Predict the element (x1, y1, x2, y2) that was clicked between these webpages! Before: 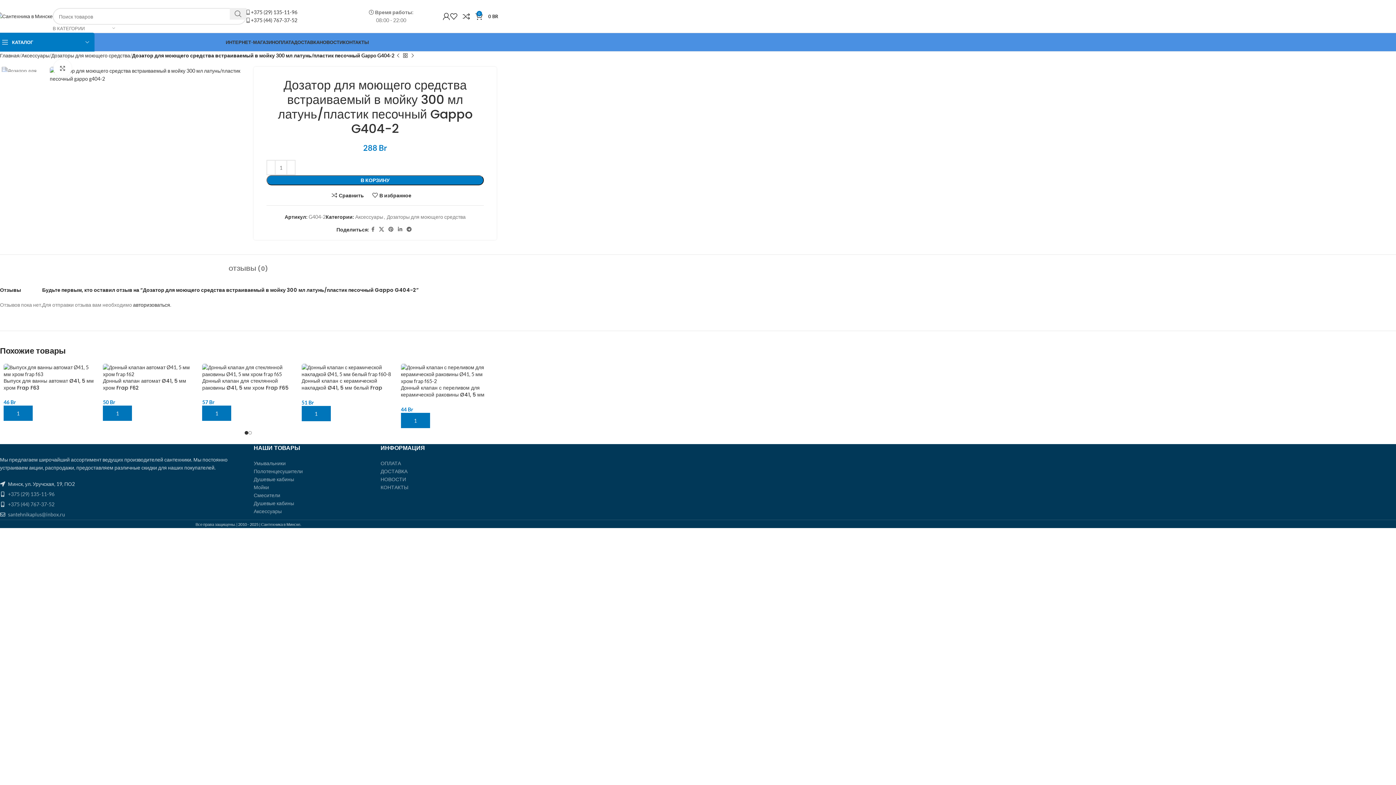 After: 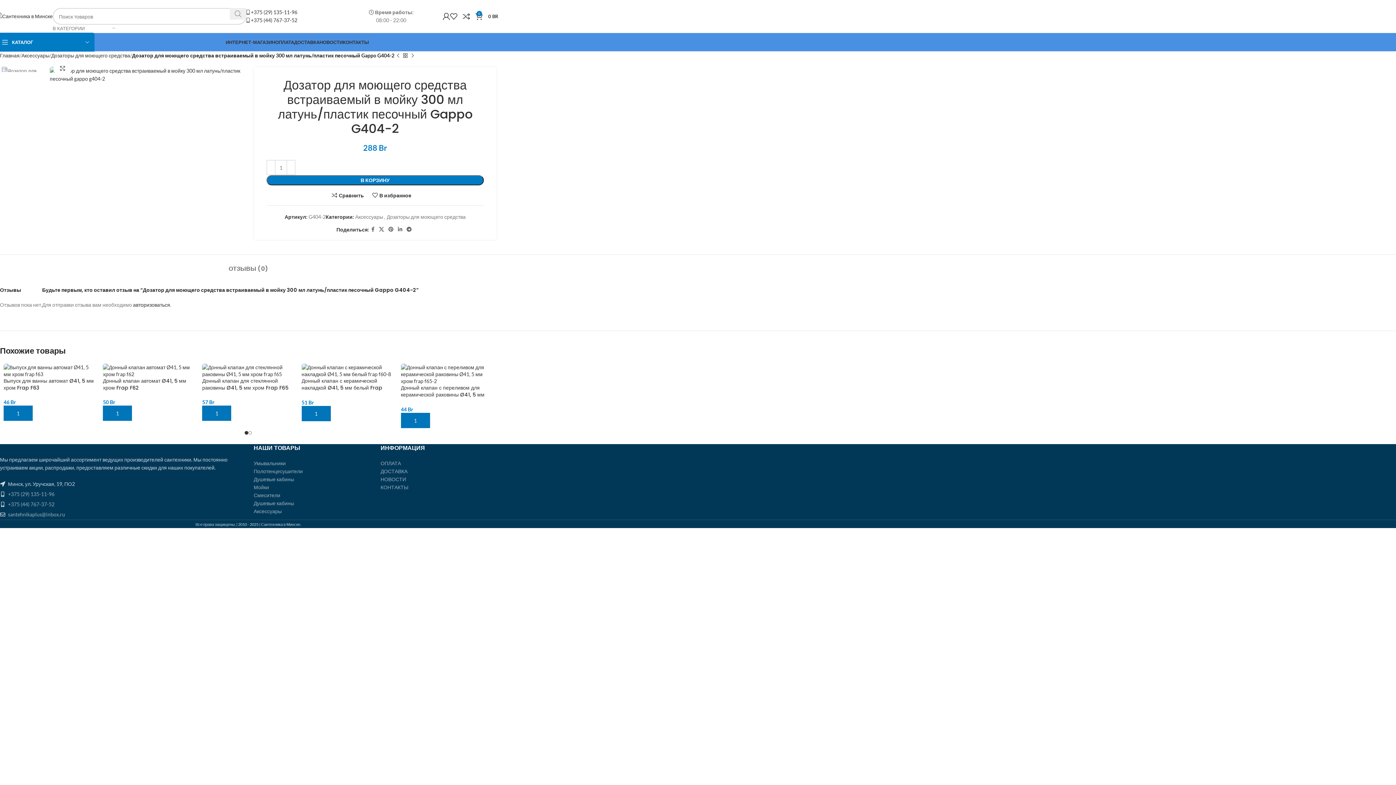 Action: bbox: (229, 8, 246, 19) label: Поиск 